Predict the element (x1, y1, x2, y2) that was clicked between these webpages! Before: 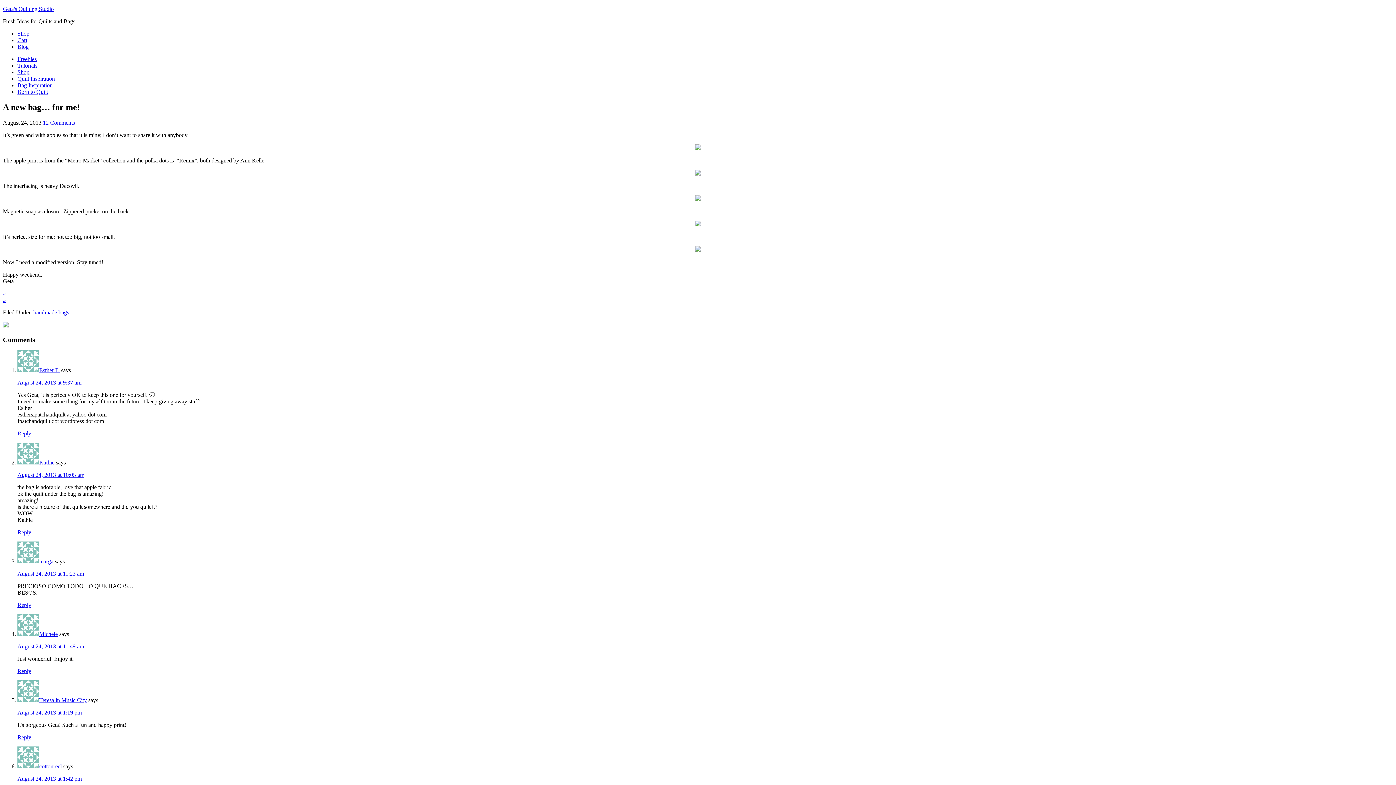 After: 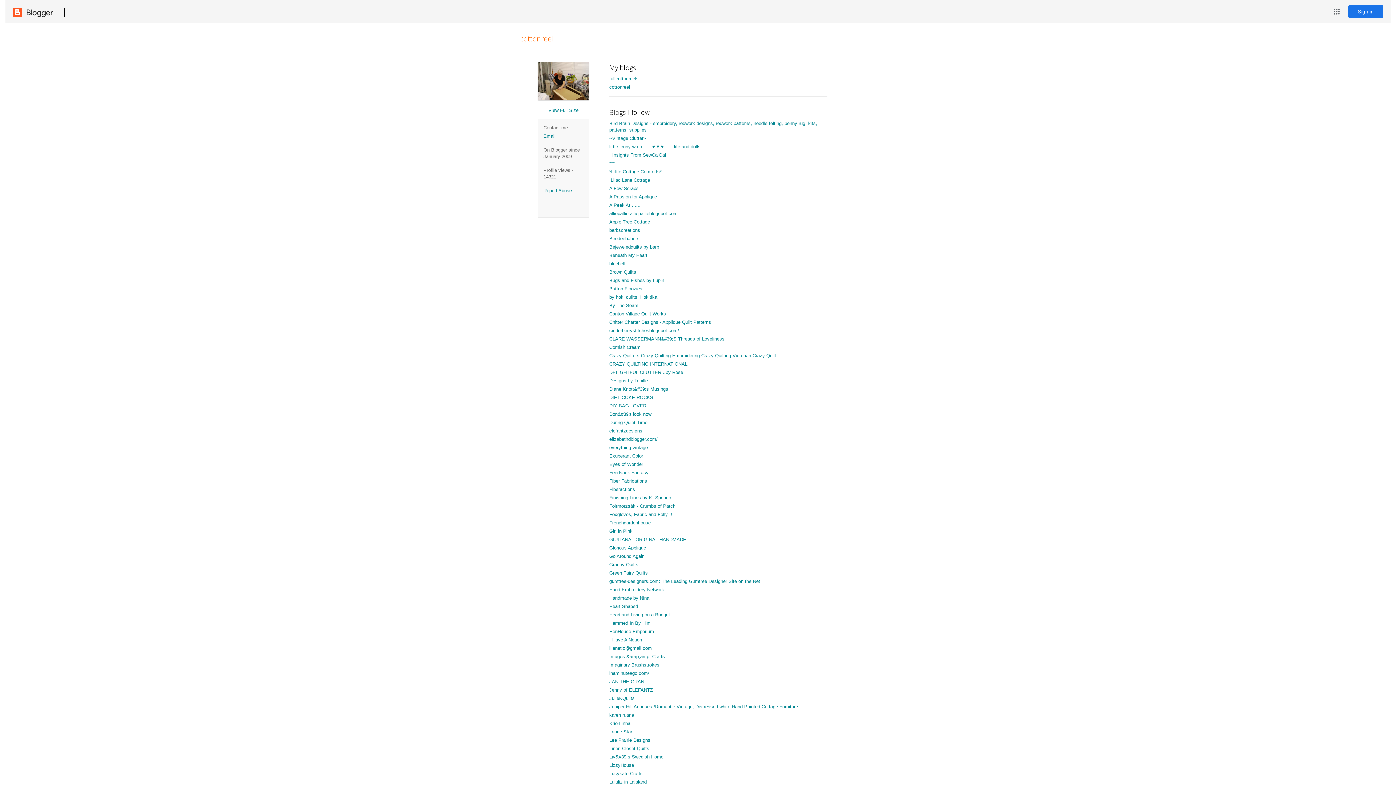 Action: label: cottonreel bbox: (39, 763, 61, 769)